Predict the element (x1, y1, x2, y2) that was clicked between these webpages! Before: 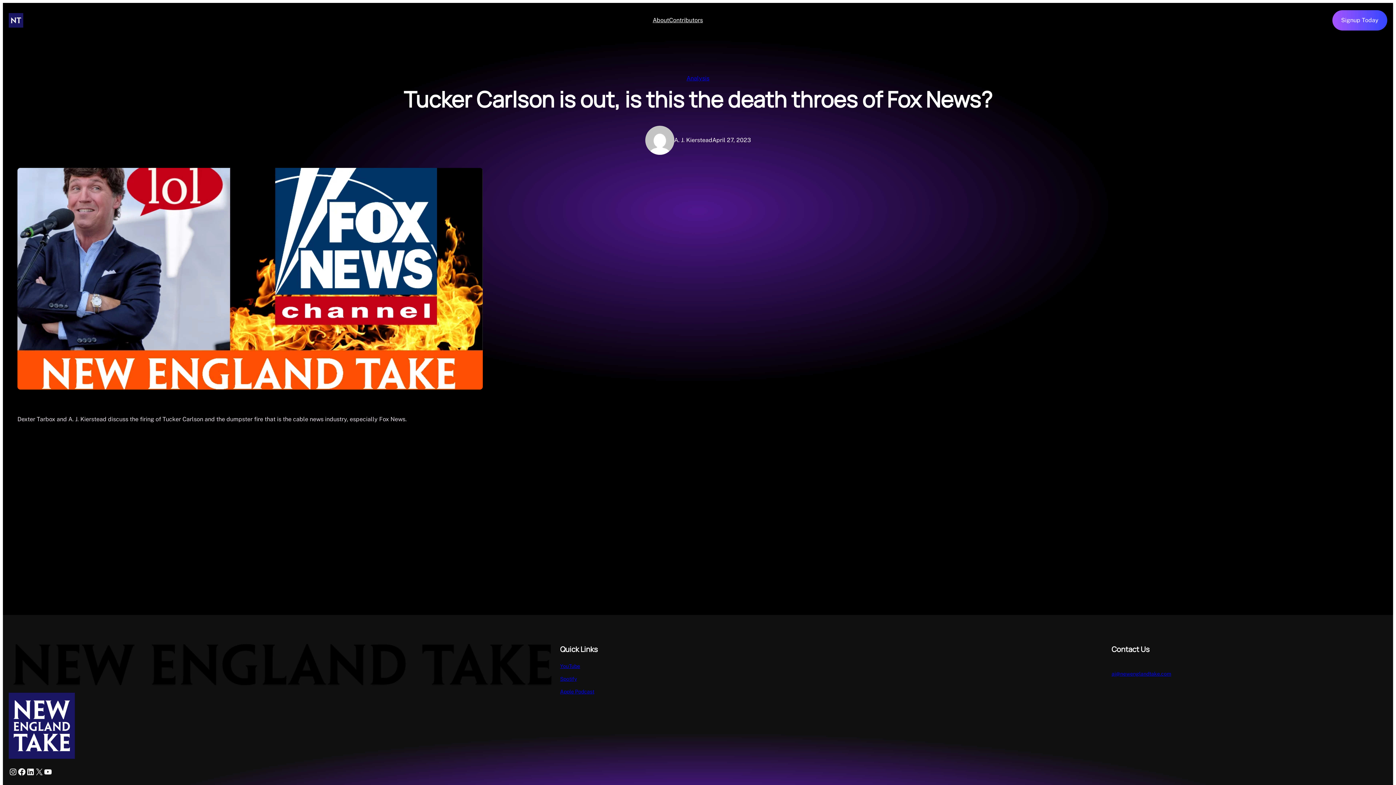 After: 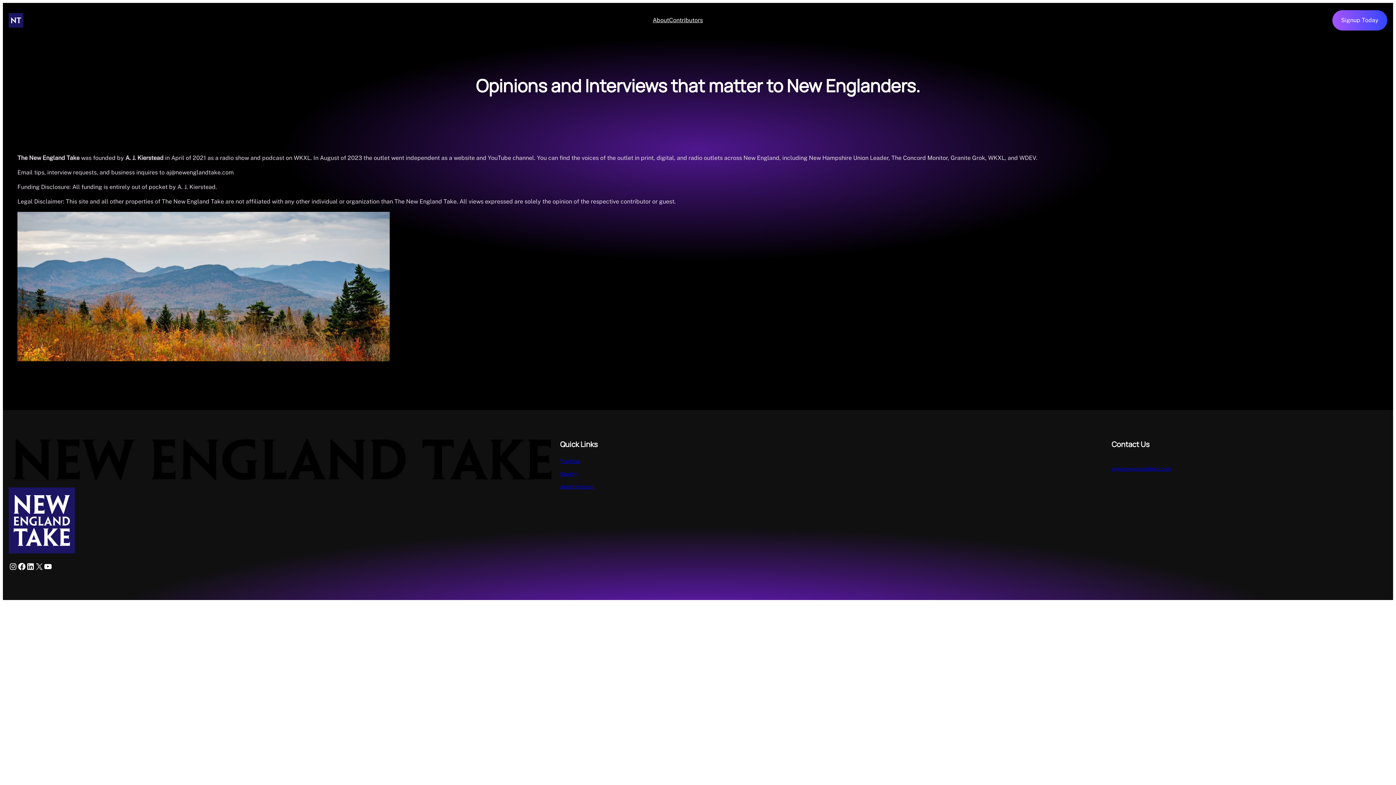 Action: label: About bbox: (652, 11, 669, 29)